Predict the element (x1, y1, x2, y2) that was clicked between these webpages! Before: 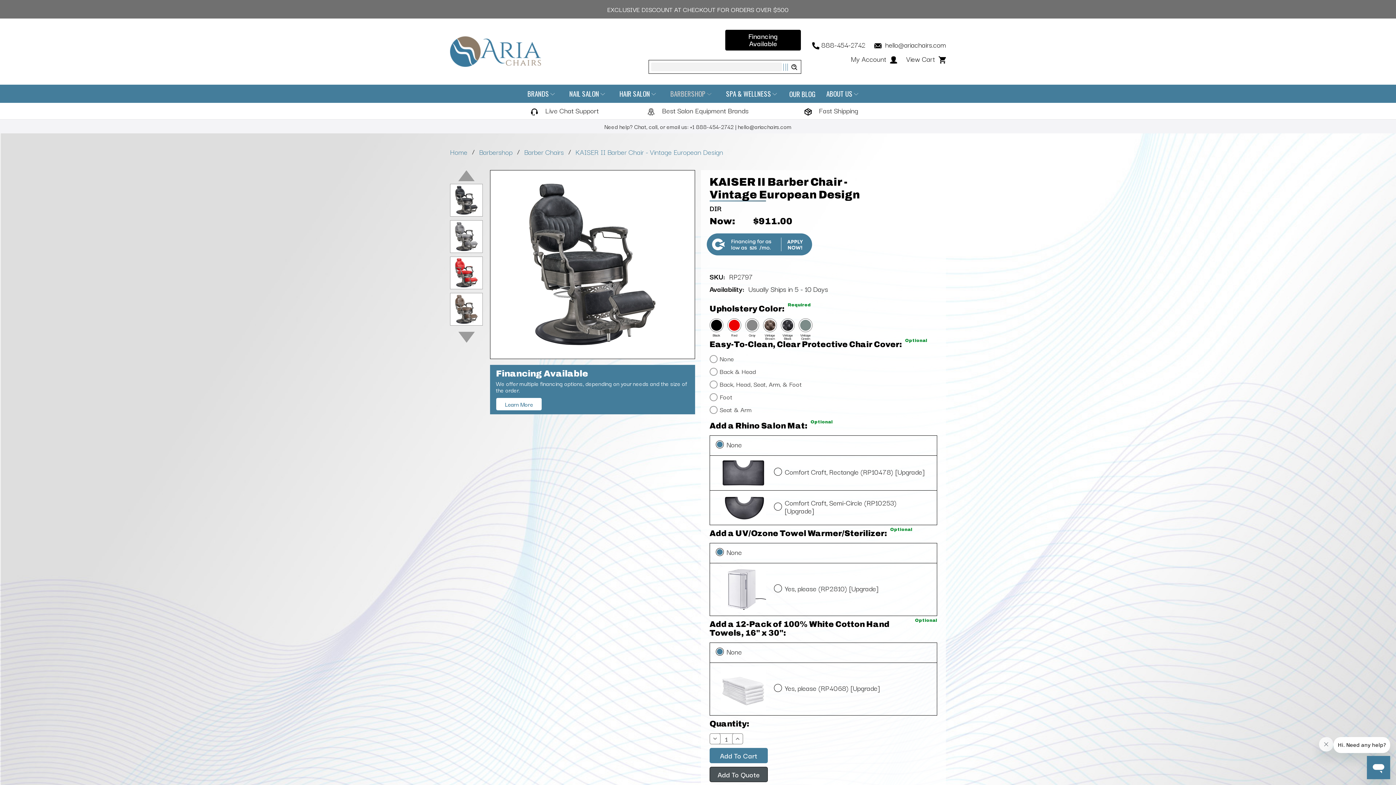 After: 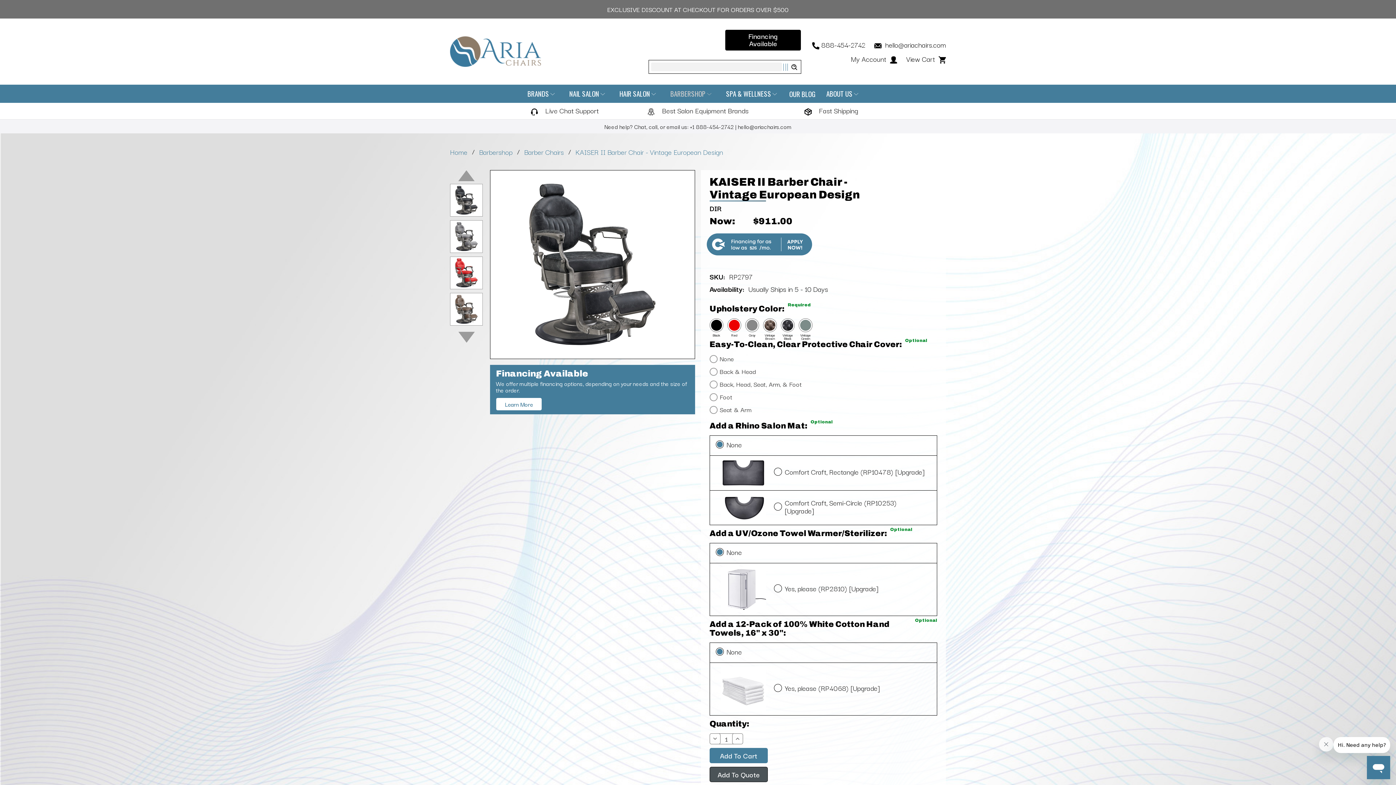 Action: bbox: (450, 184, 482, 216)